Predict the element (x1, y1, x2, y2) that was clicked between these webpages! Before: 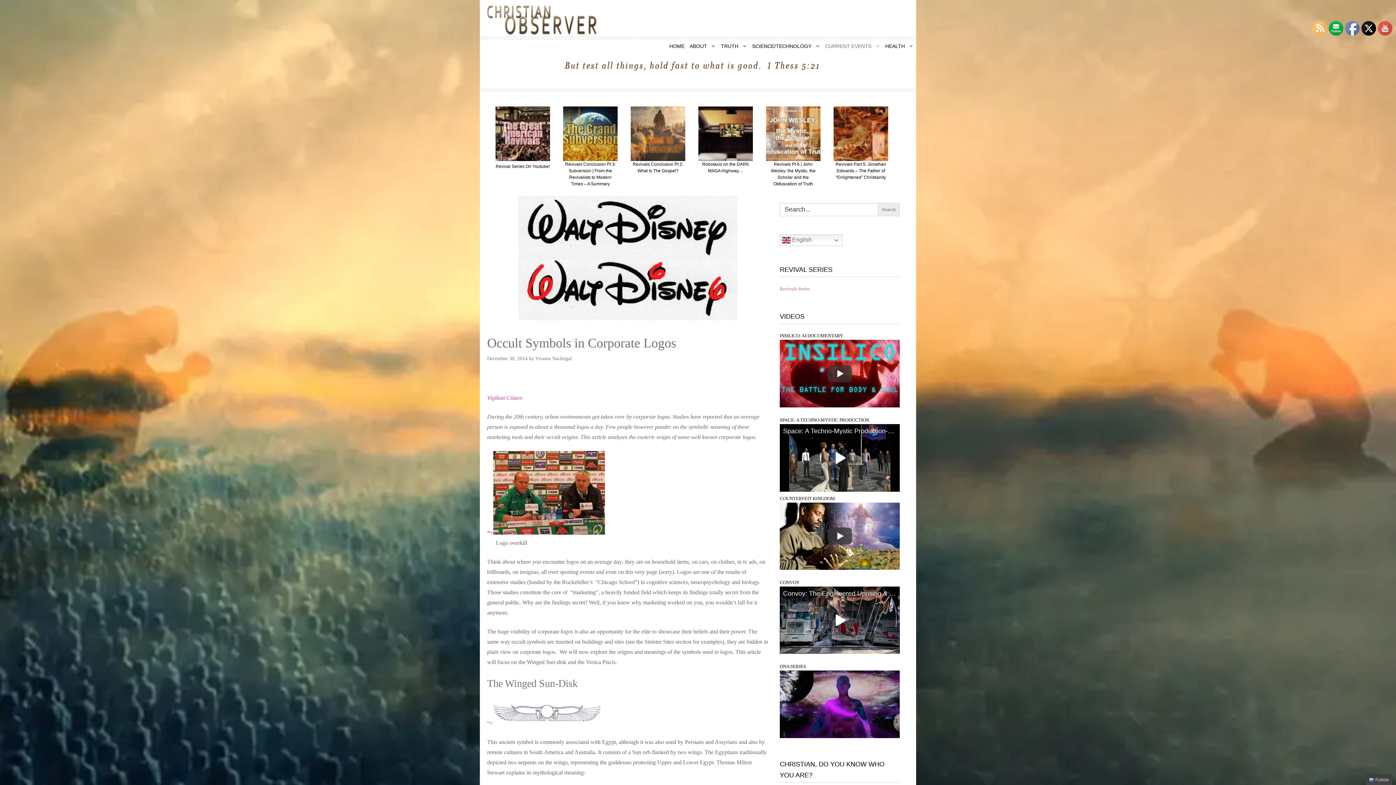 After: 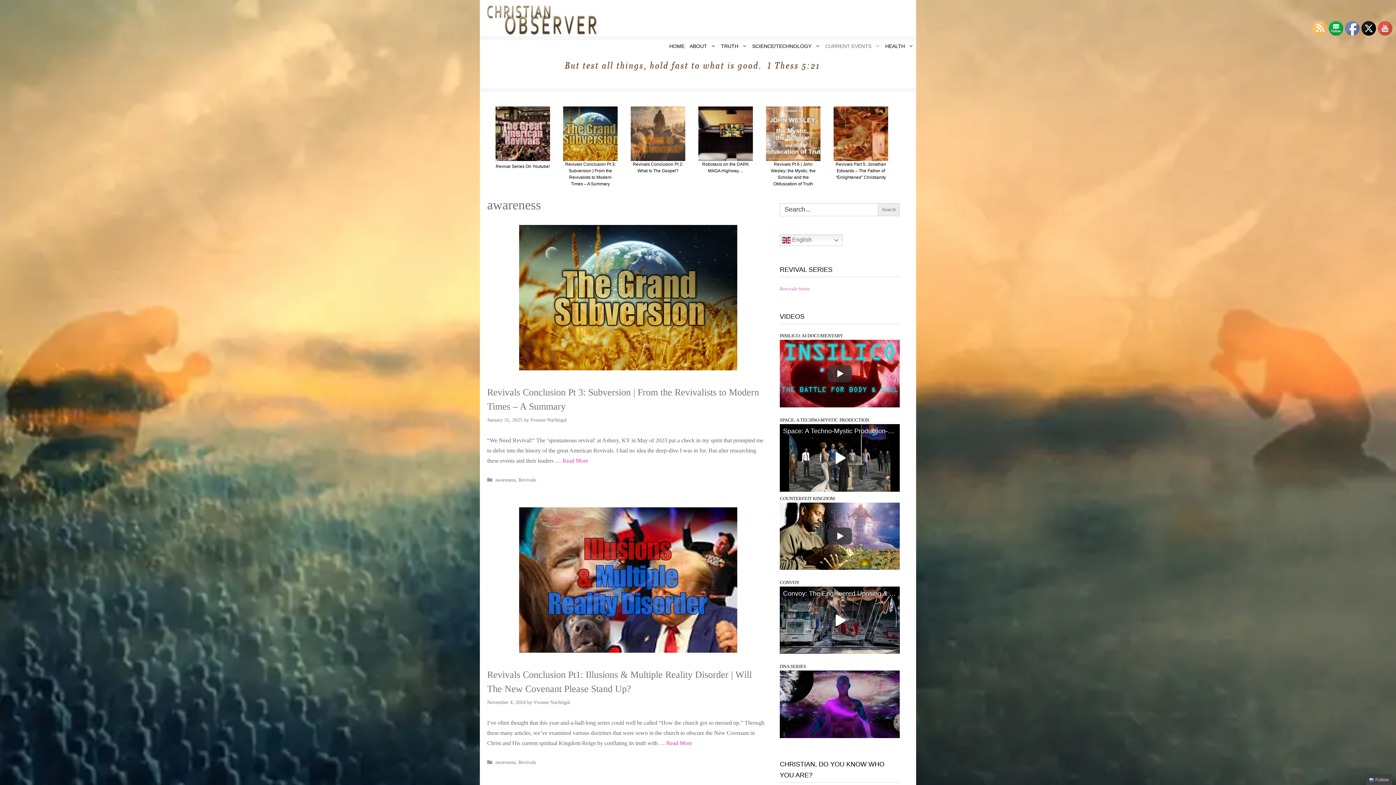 Action: label: CURRENT EVENTS bbox: (822, 42, 882, 49)